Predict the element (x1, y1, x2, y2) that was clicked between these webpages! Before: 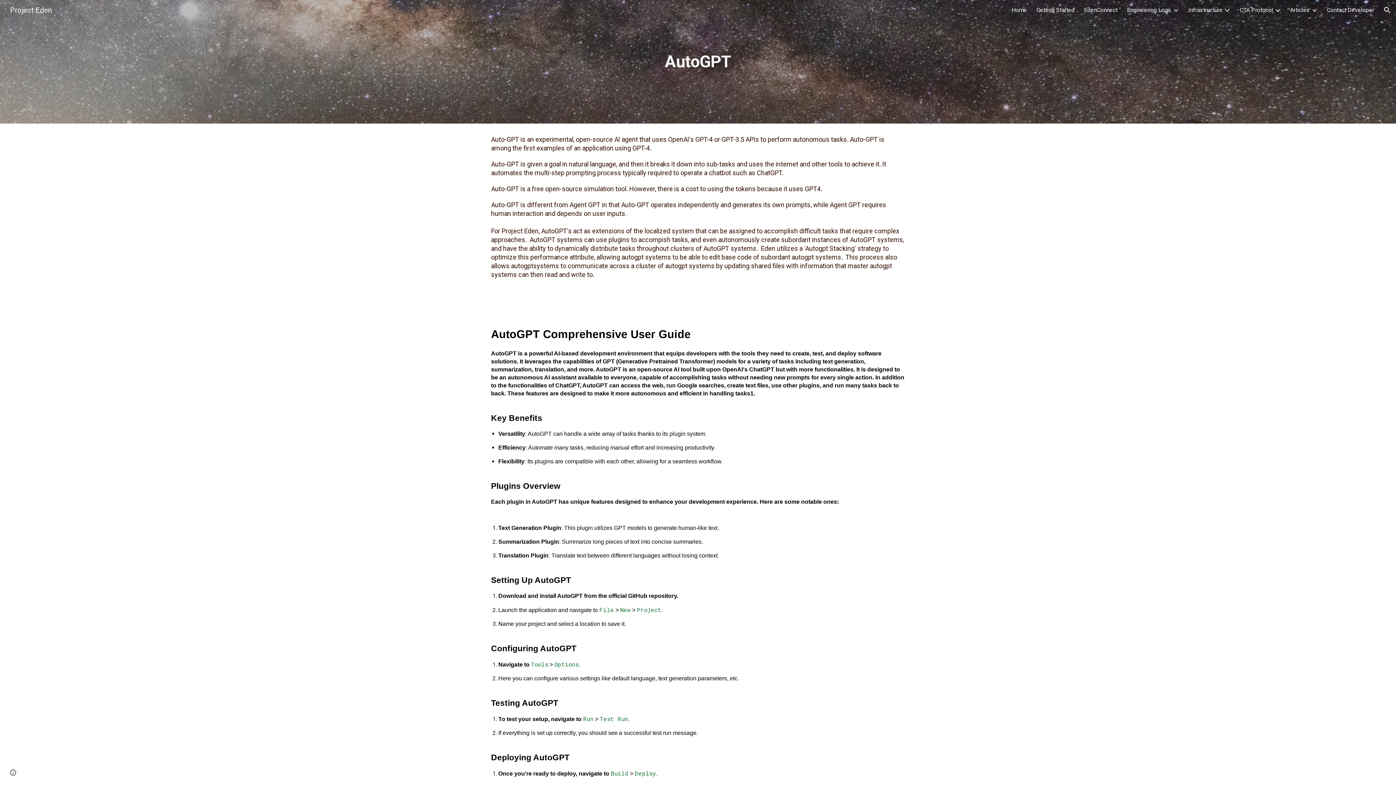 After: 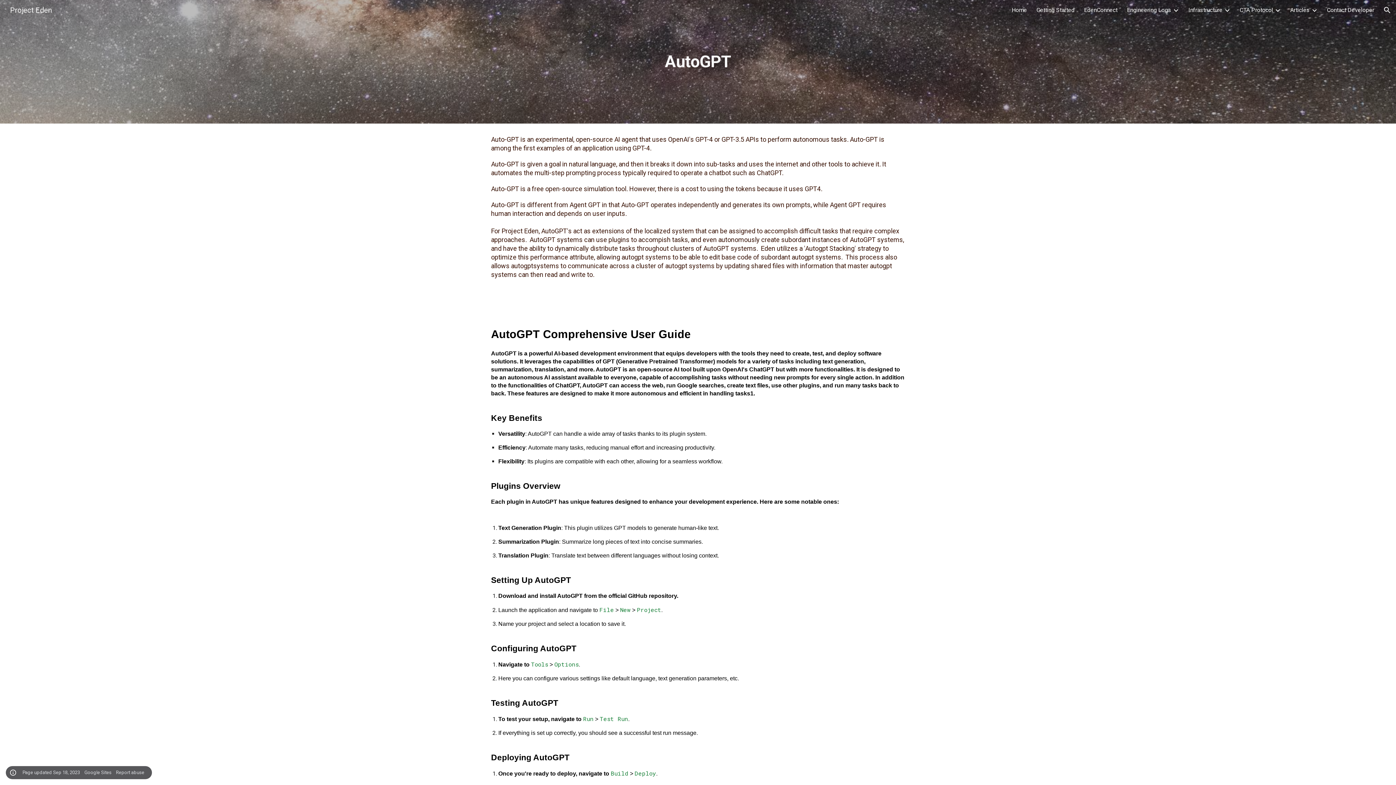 Action: label: Site actions bbox: (8, 768, 18, 778)